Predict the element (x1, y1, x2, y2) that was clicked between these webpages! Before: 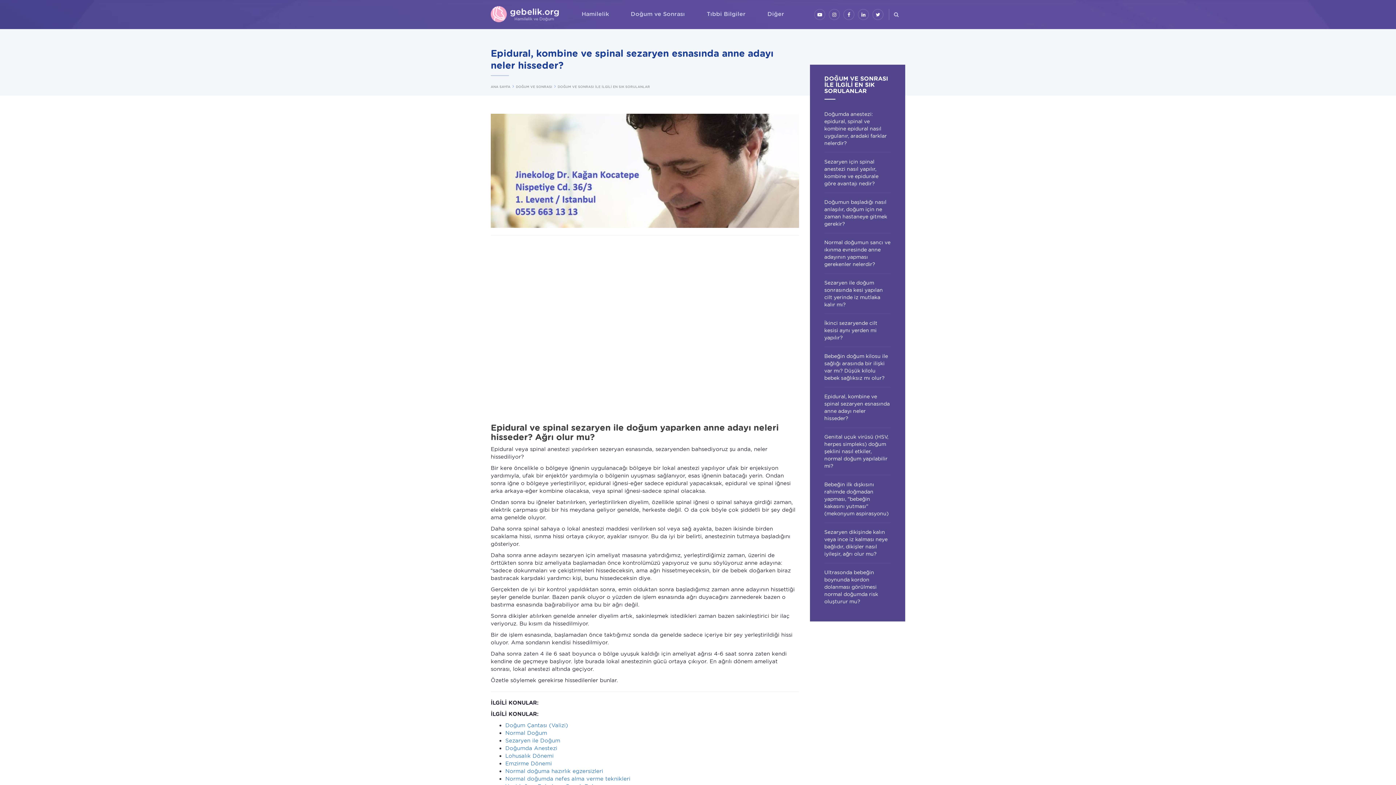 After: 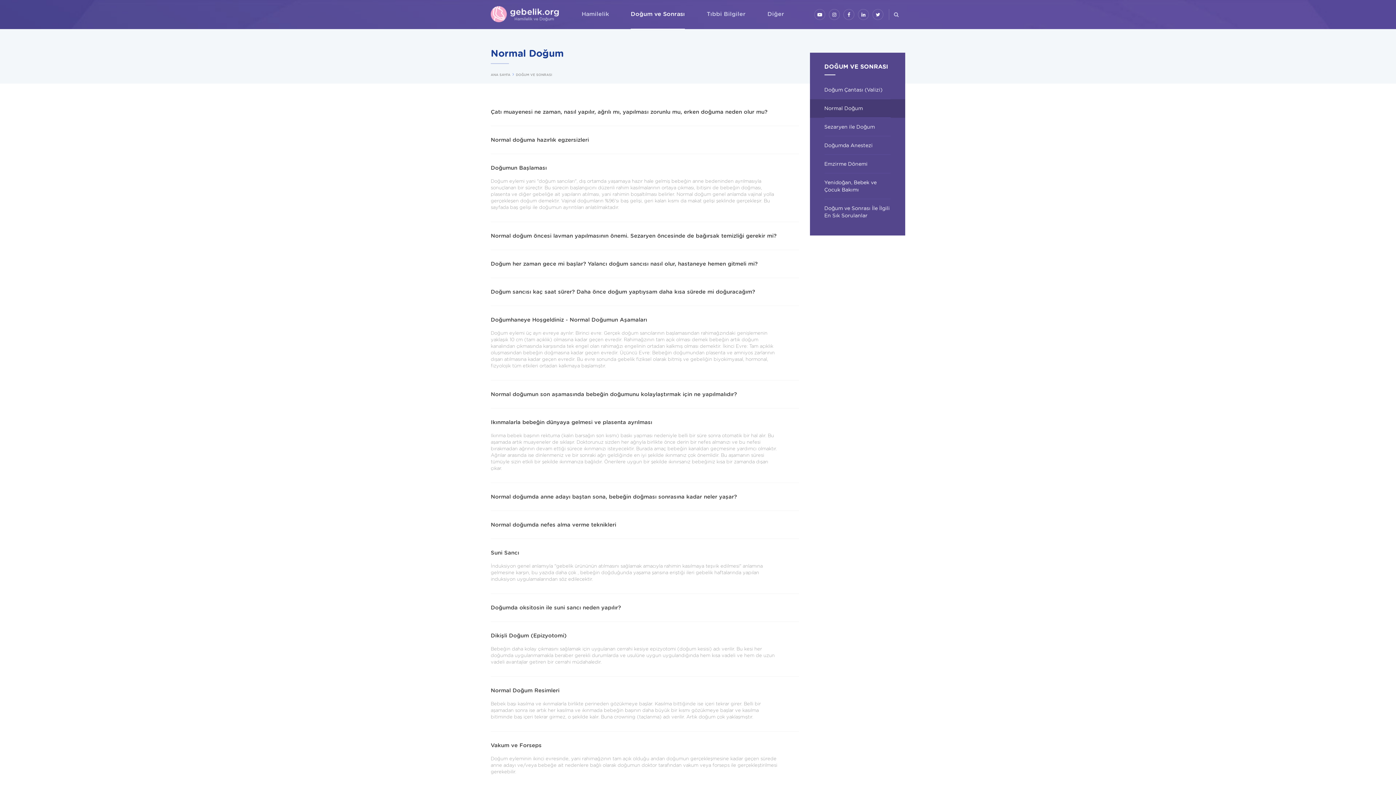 Action: label: Normal Doğum bbox: (505, 730, 547, 736)